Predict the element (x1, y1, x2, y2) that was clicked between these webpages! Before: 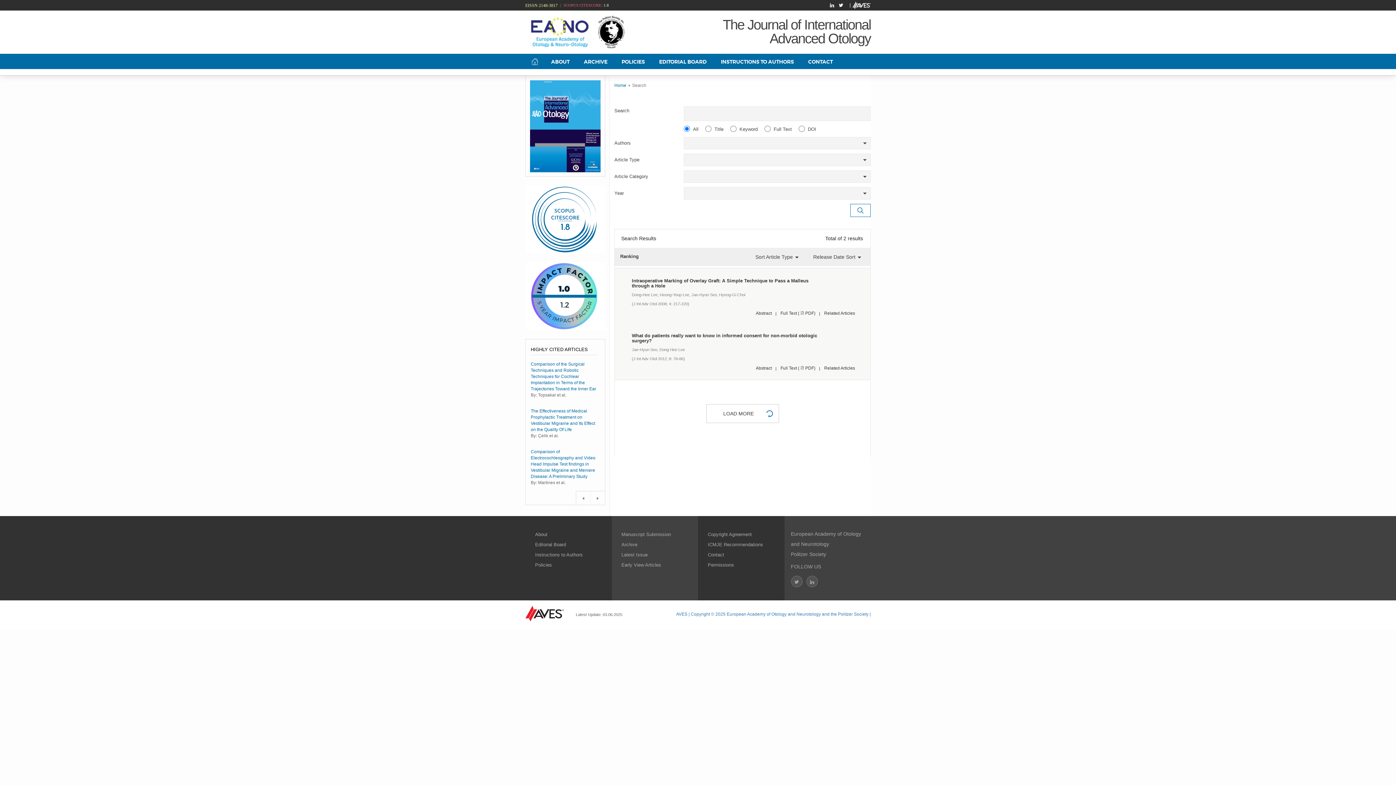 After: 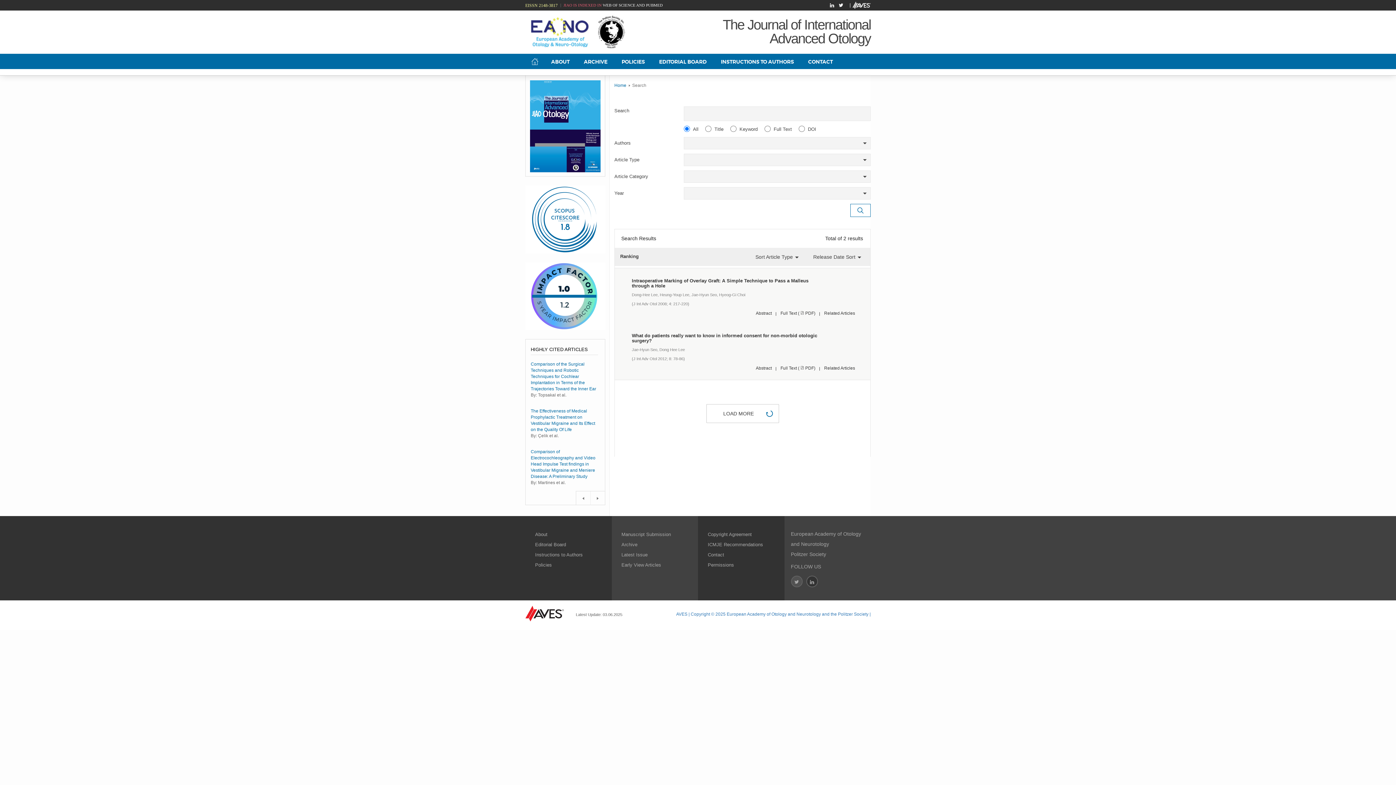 Action: bbox: (806, 576, 818, 587)